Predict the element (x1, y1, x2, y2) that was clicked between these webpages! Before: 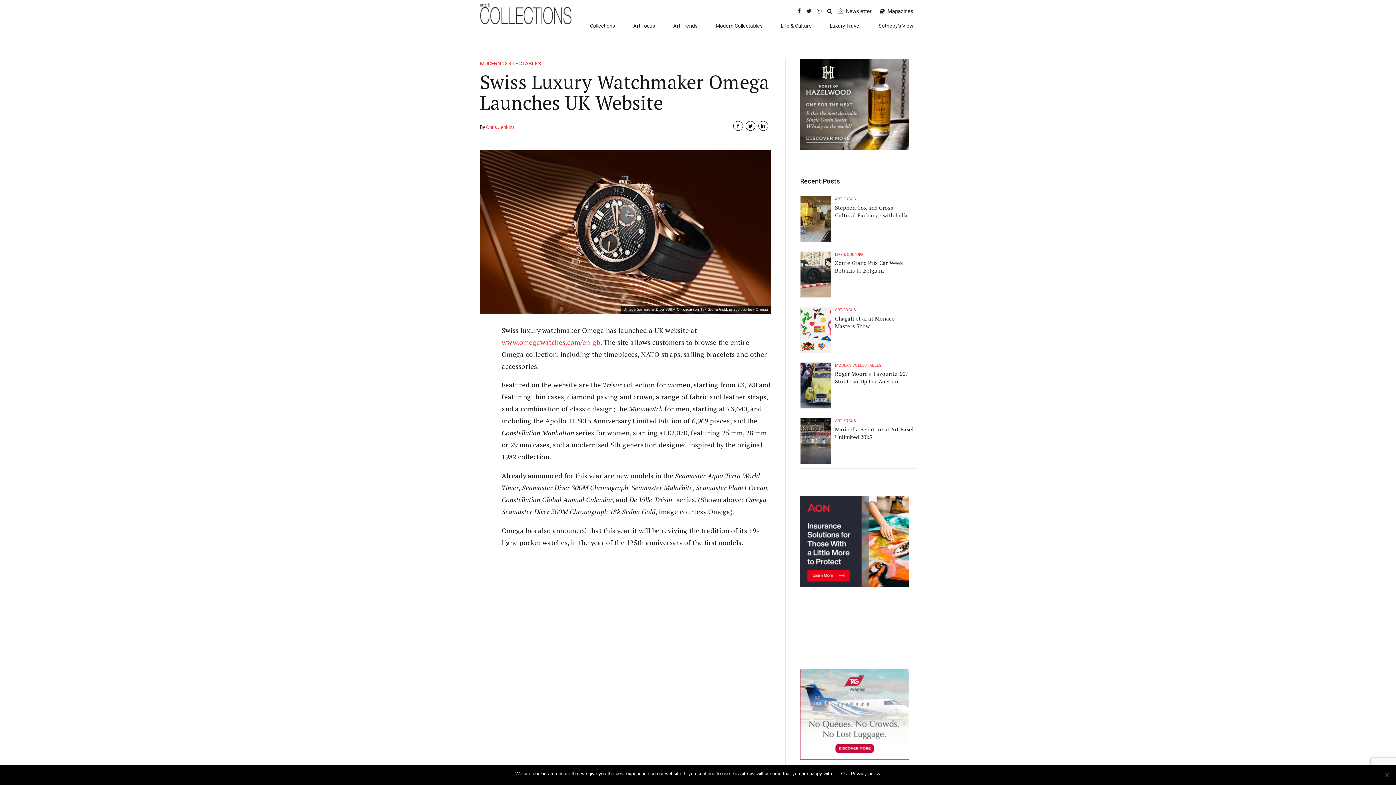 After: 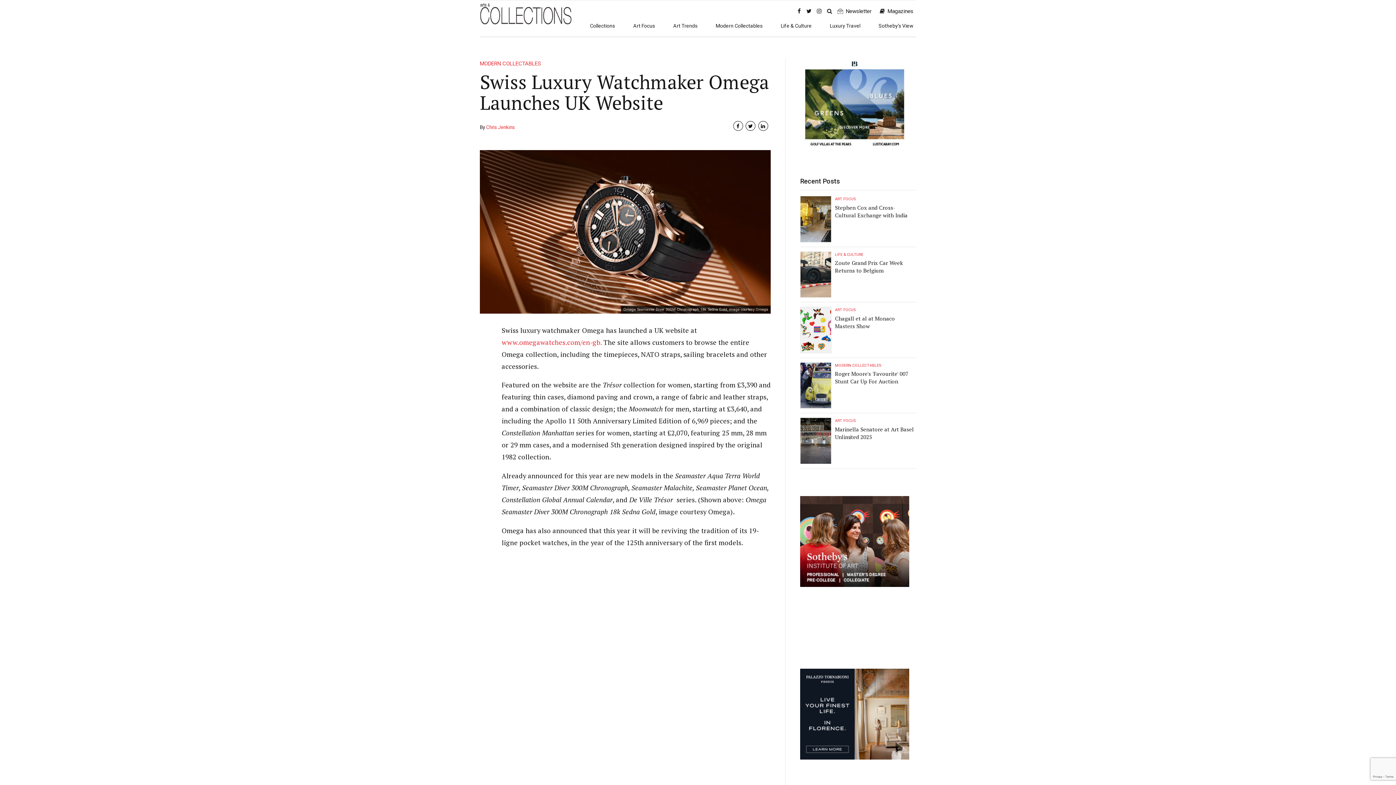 Action: bbox: (841, 770, 847, 777) label: Ok